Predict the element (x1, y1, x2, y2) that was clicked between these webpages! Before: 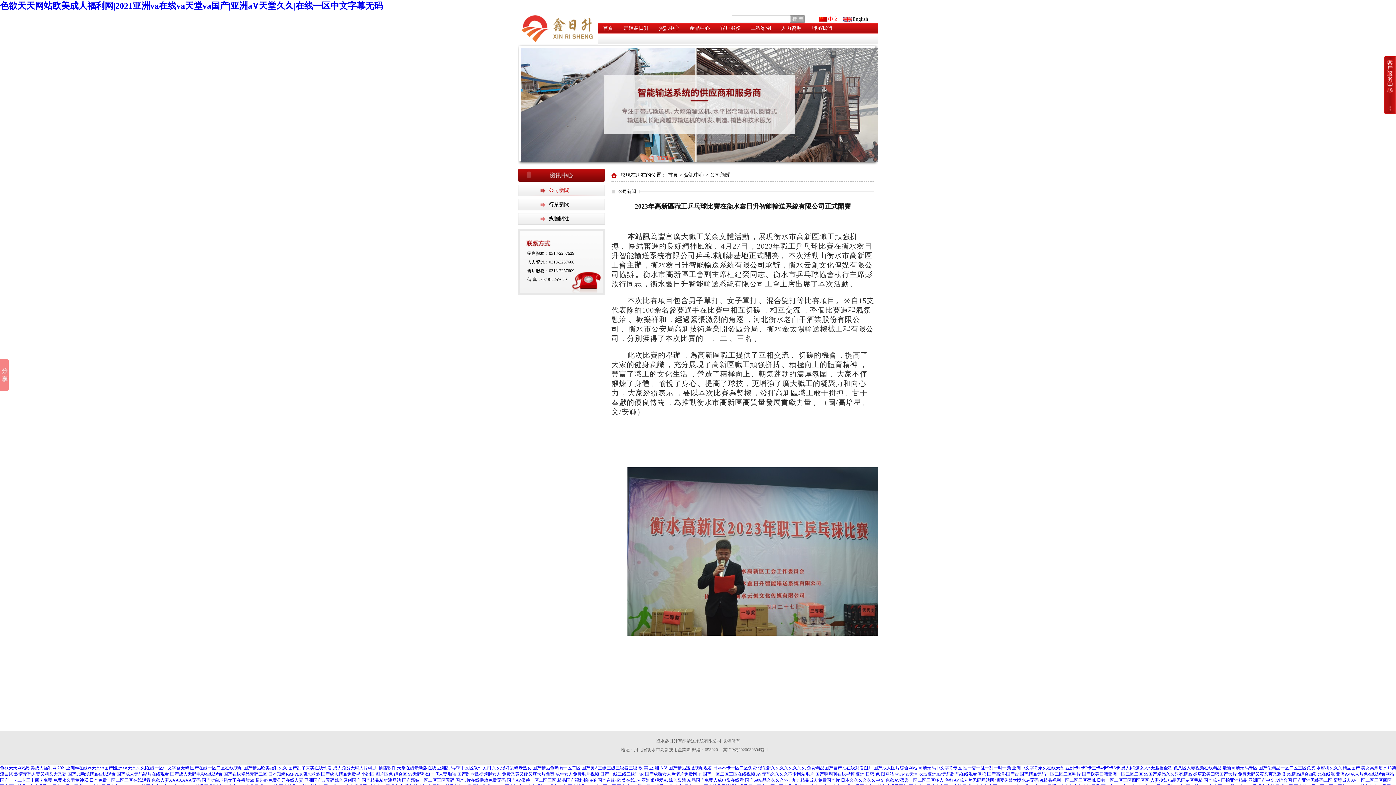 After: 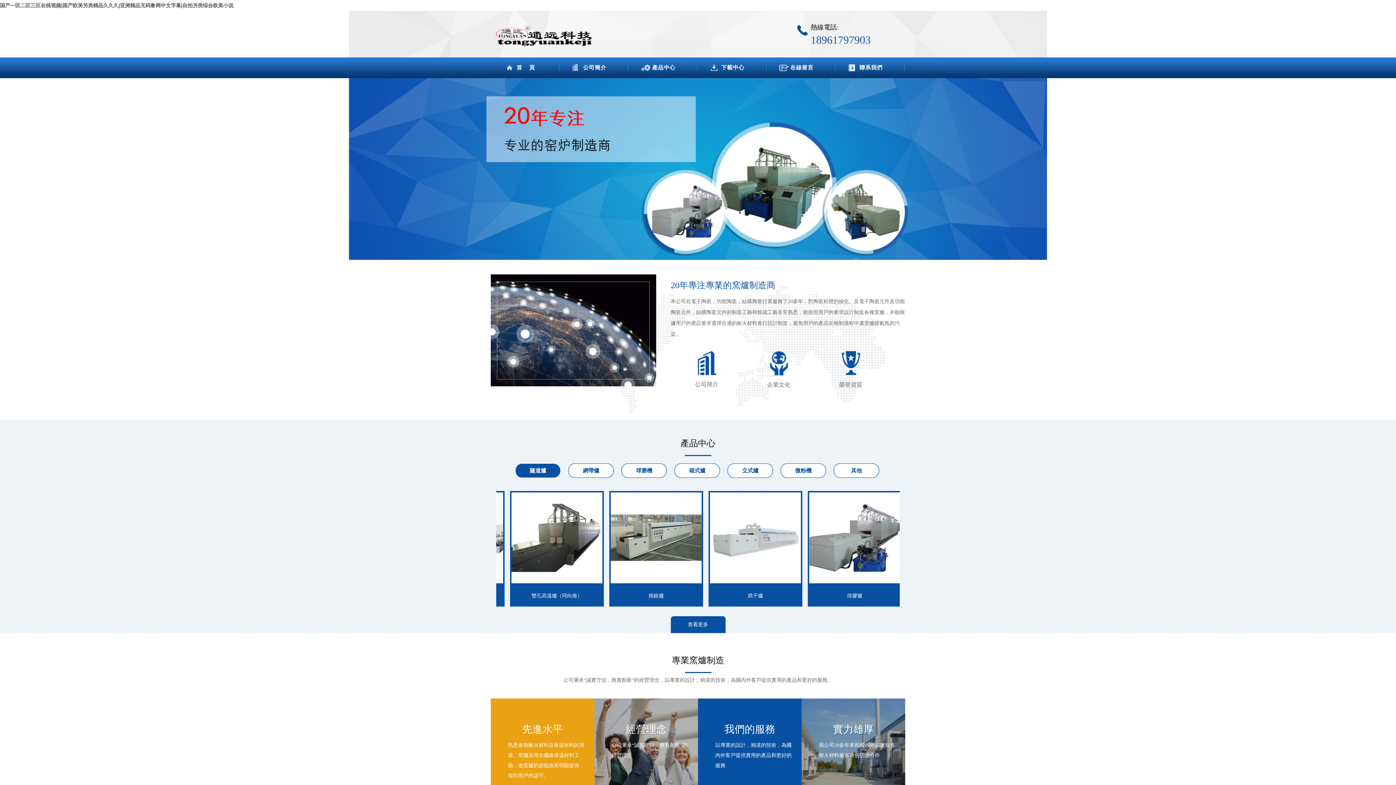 Action: label: 国产一区二区三区在线视频 bbox: (702, 772, 755, 777)